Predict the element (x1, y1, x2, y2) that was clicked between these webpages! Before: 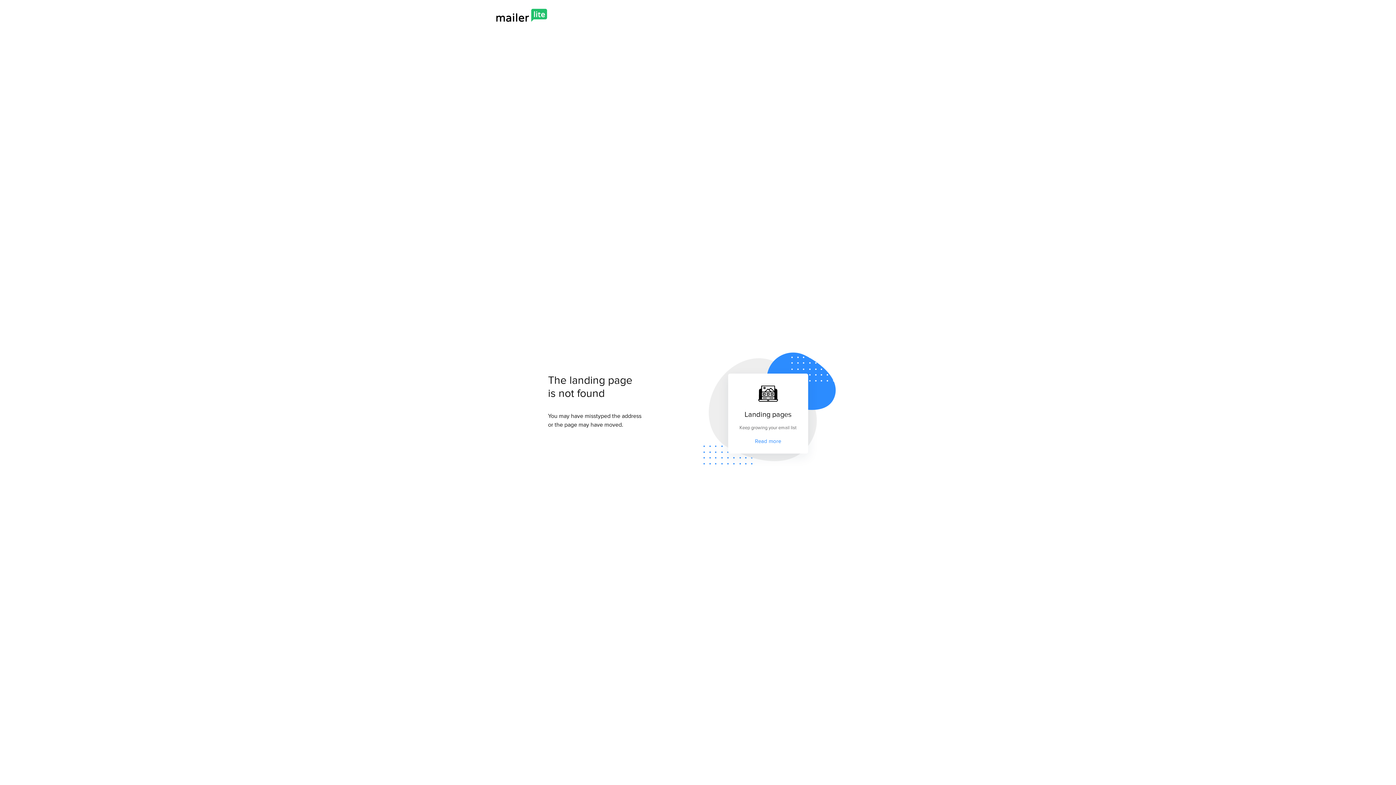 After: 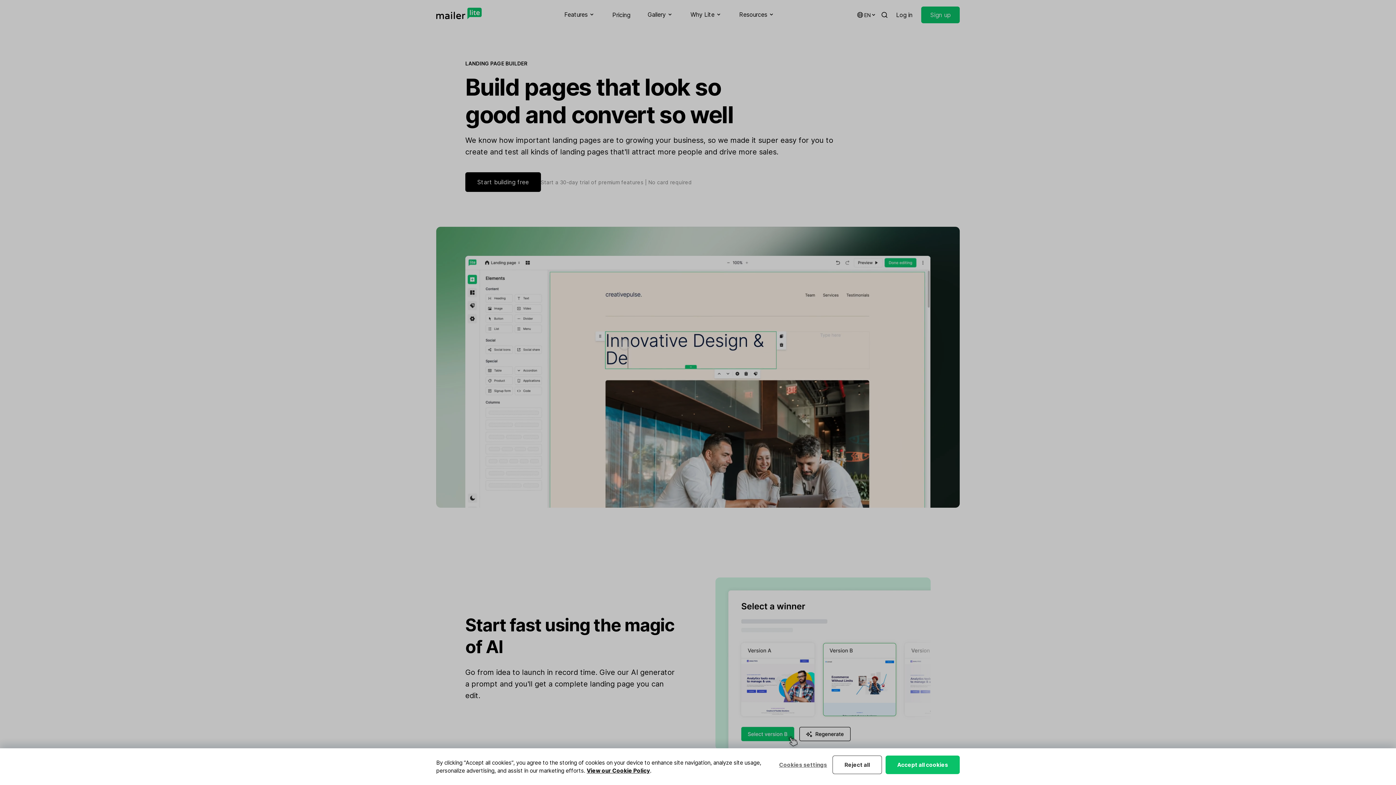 Action: bbox: (755, 437, 781, 445) label: Read more